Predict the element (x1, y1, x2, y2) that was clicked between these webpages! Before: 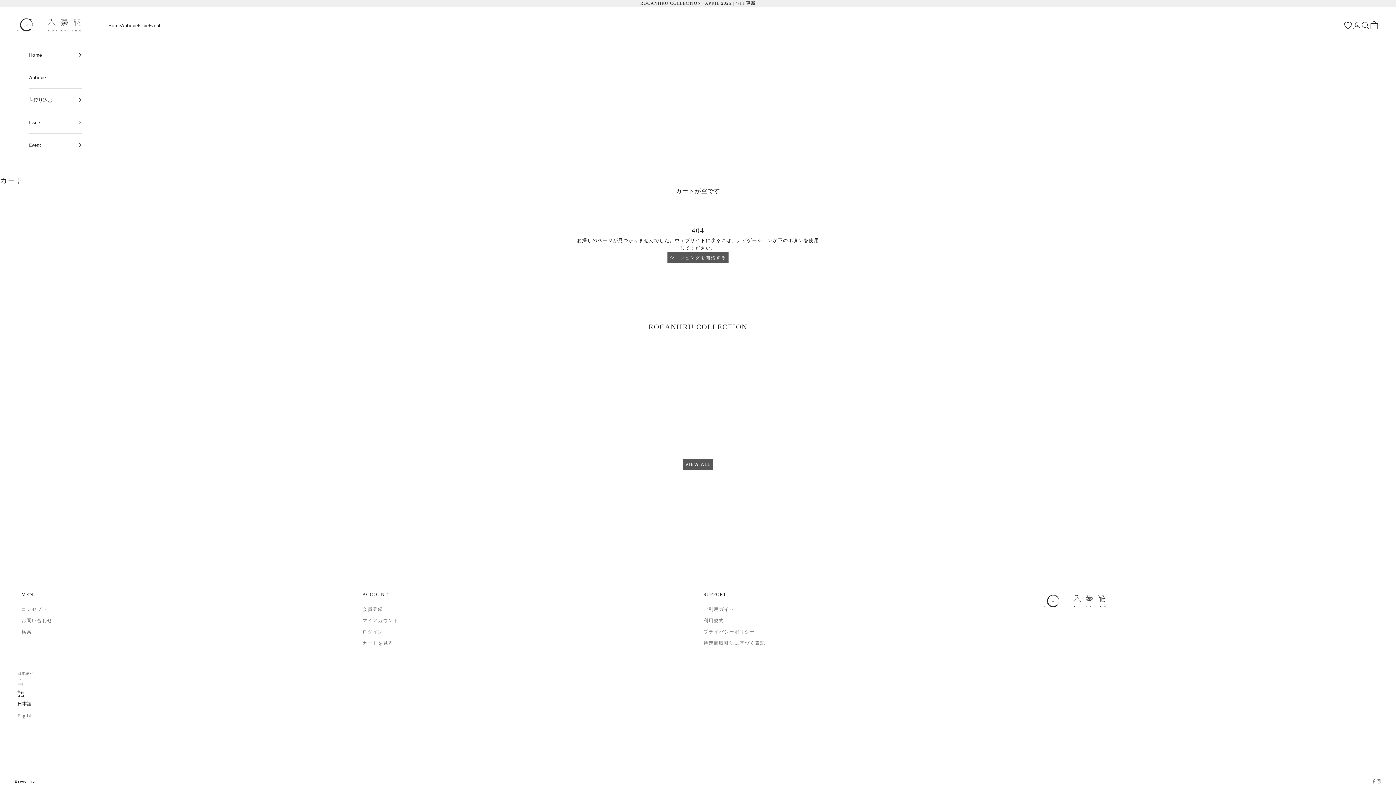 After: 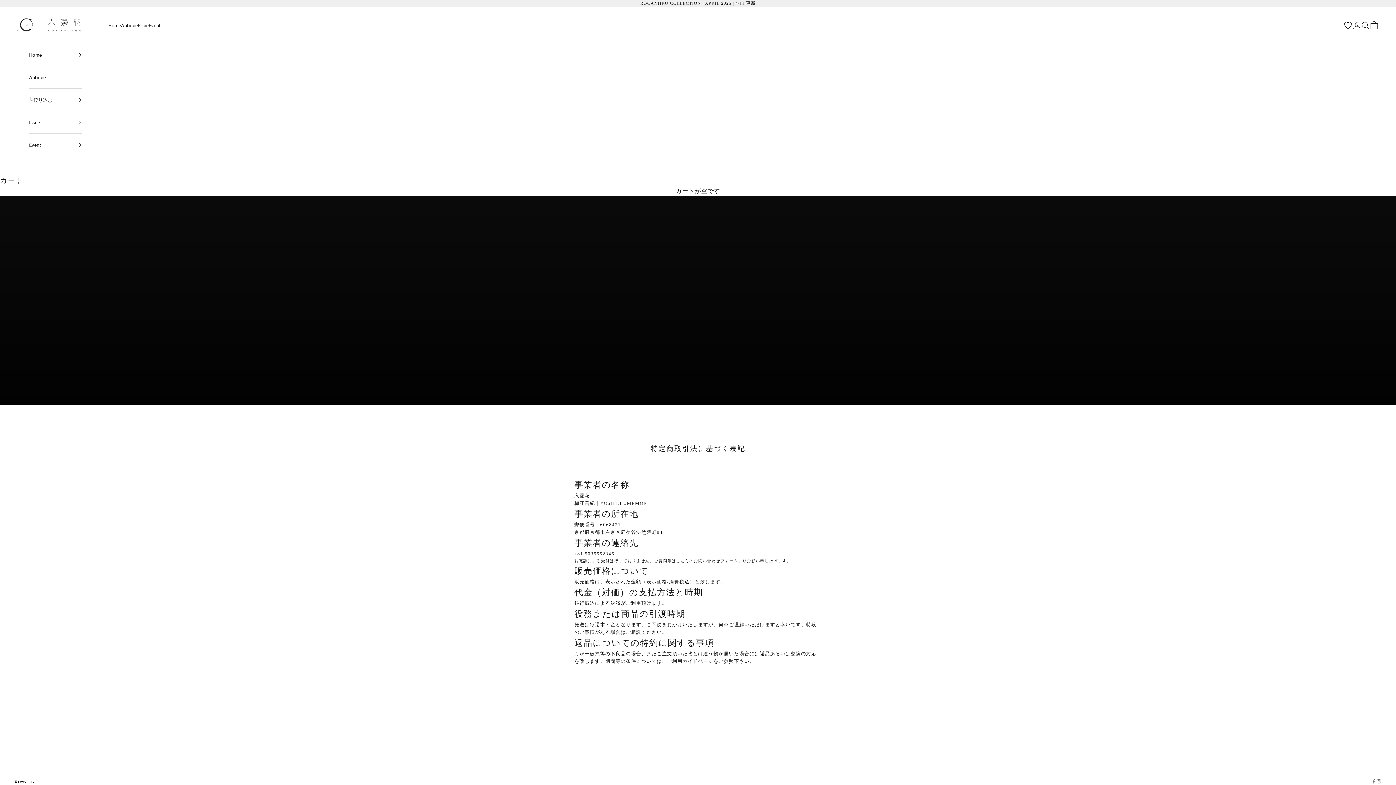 Action: label: 特定商取引法に基づく表記 bbox: (703, 640, 765, 646)